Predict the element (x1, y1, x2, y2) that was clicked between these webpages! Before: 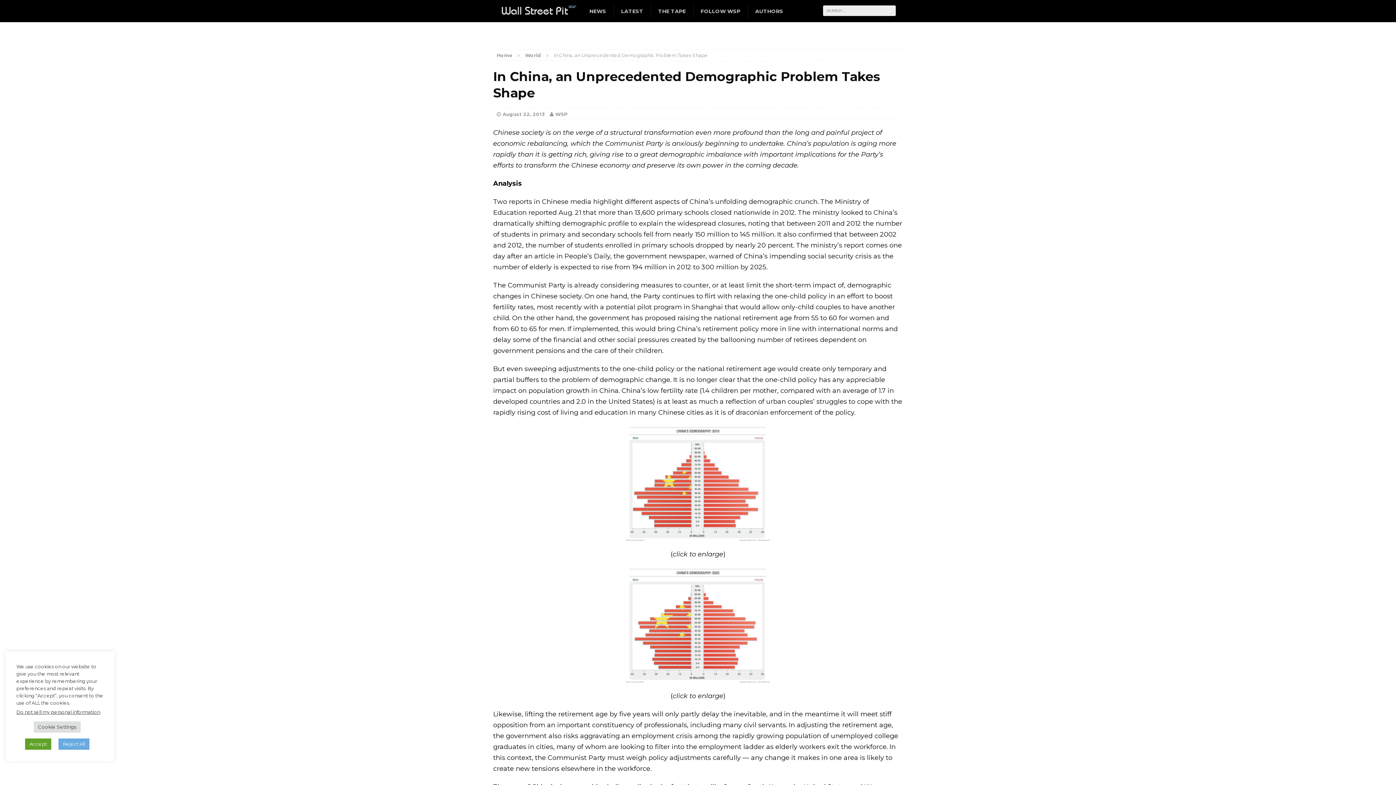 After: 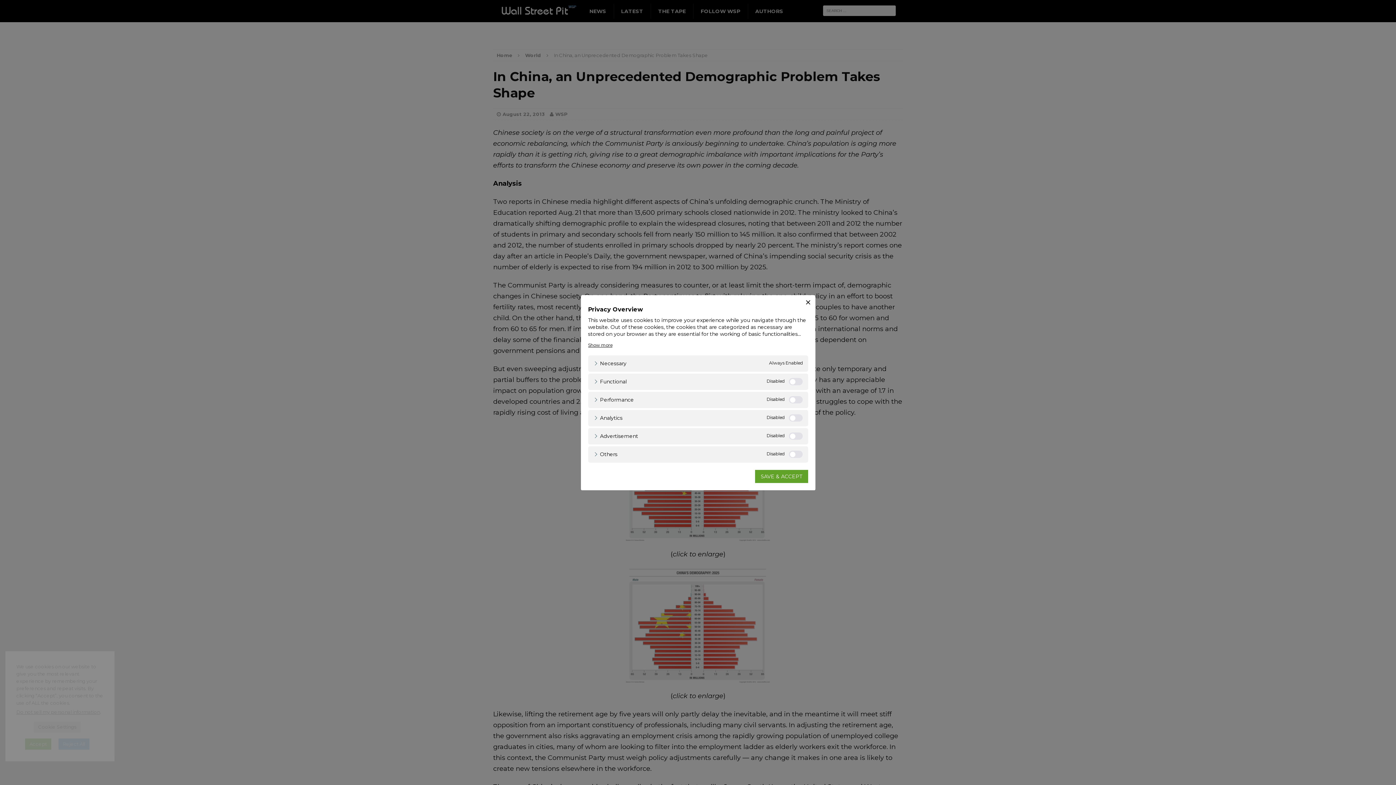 Action: label: Cookie Settings bbox: (33, 721, 80, 733)